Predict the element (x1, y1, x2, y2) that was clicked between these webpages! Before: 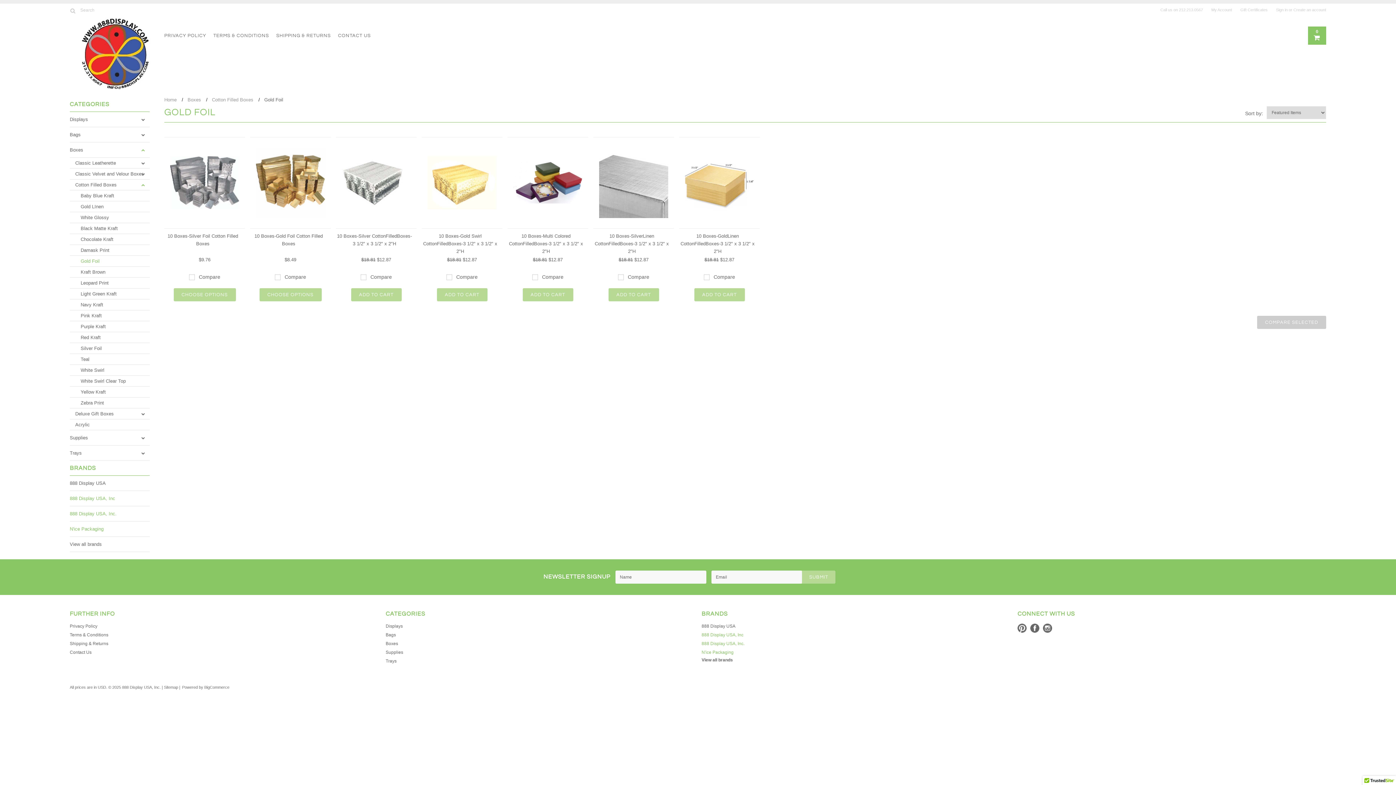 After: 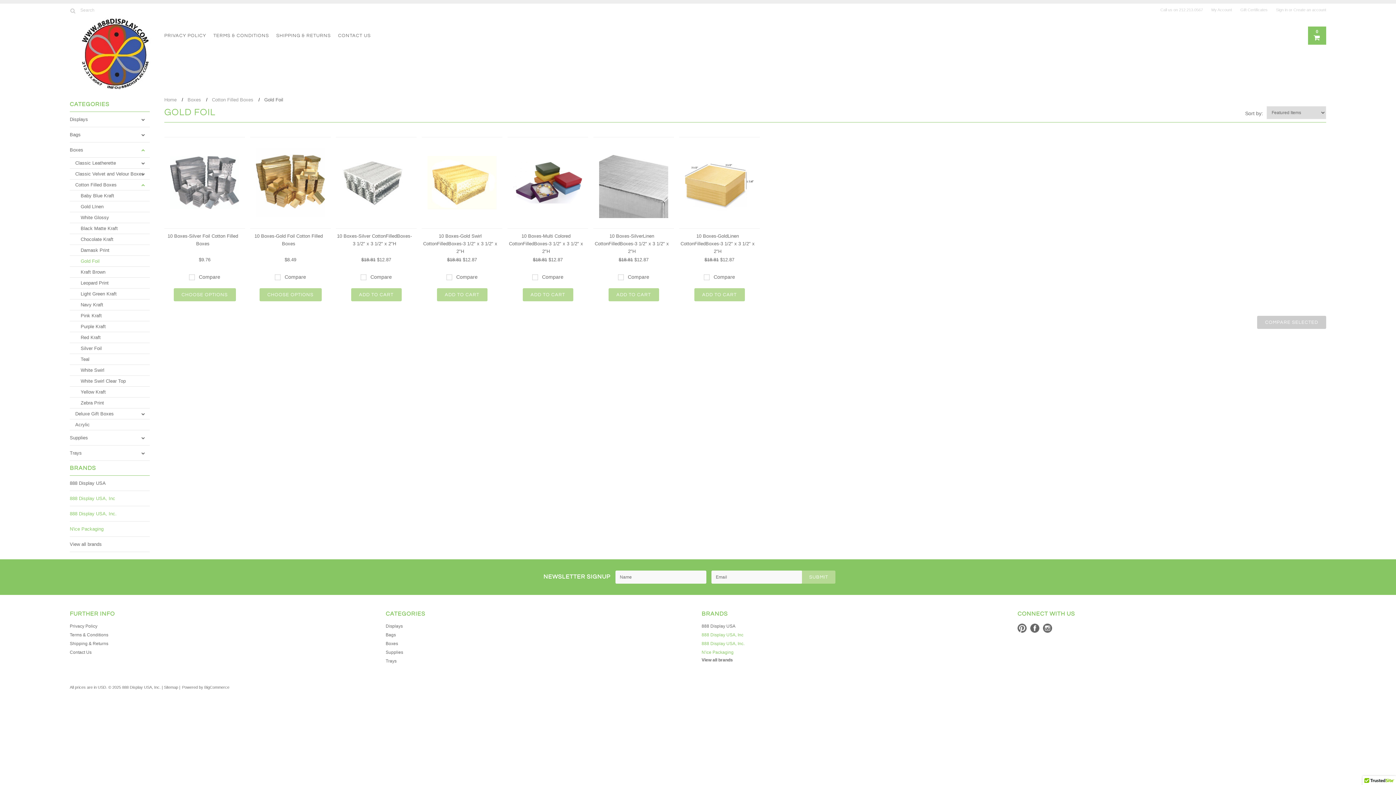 Action: bbox: (69, 521, 149, 537) label: N'ice Packaging